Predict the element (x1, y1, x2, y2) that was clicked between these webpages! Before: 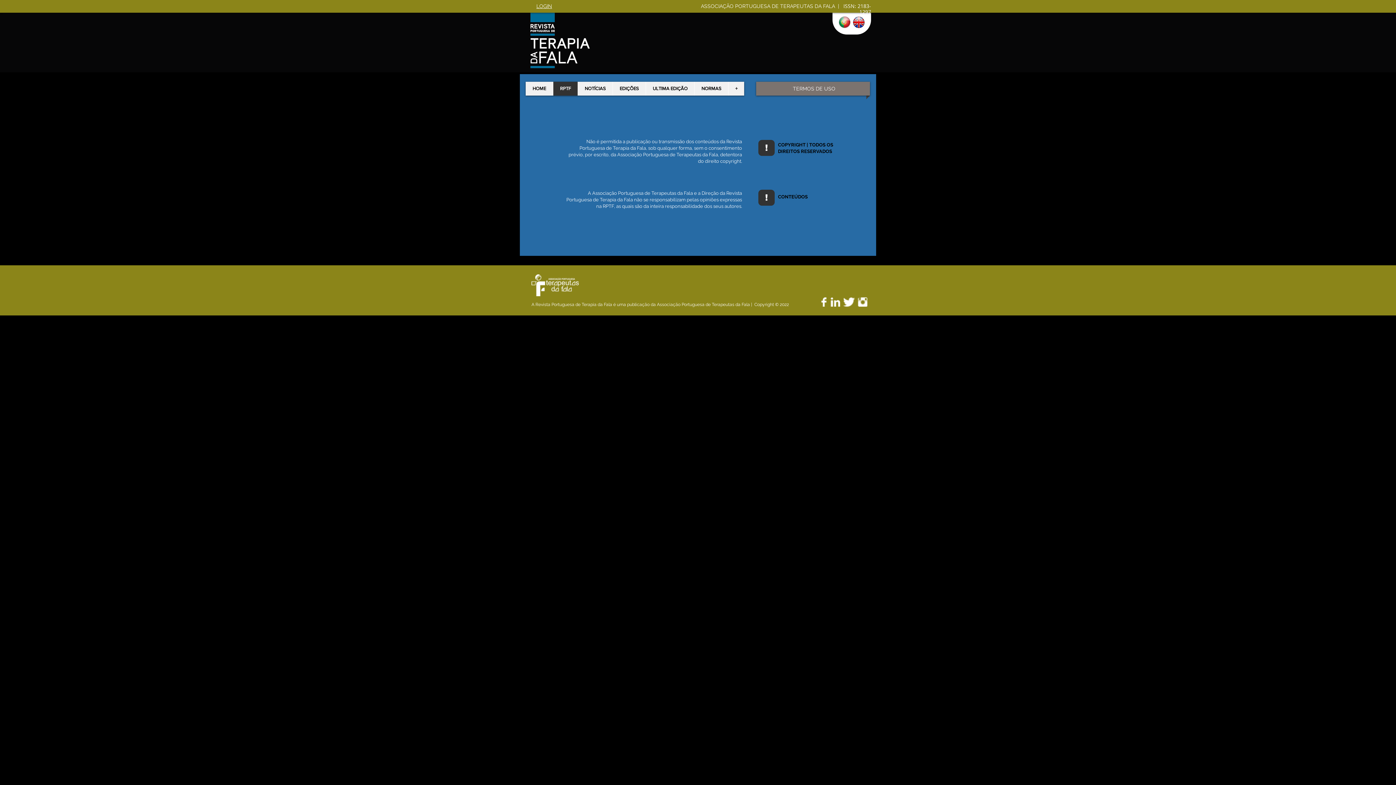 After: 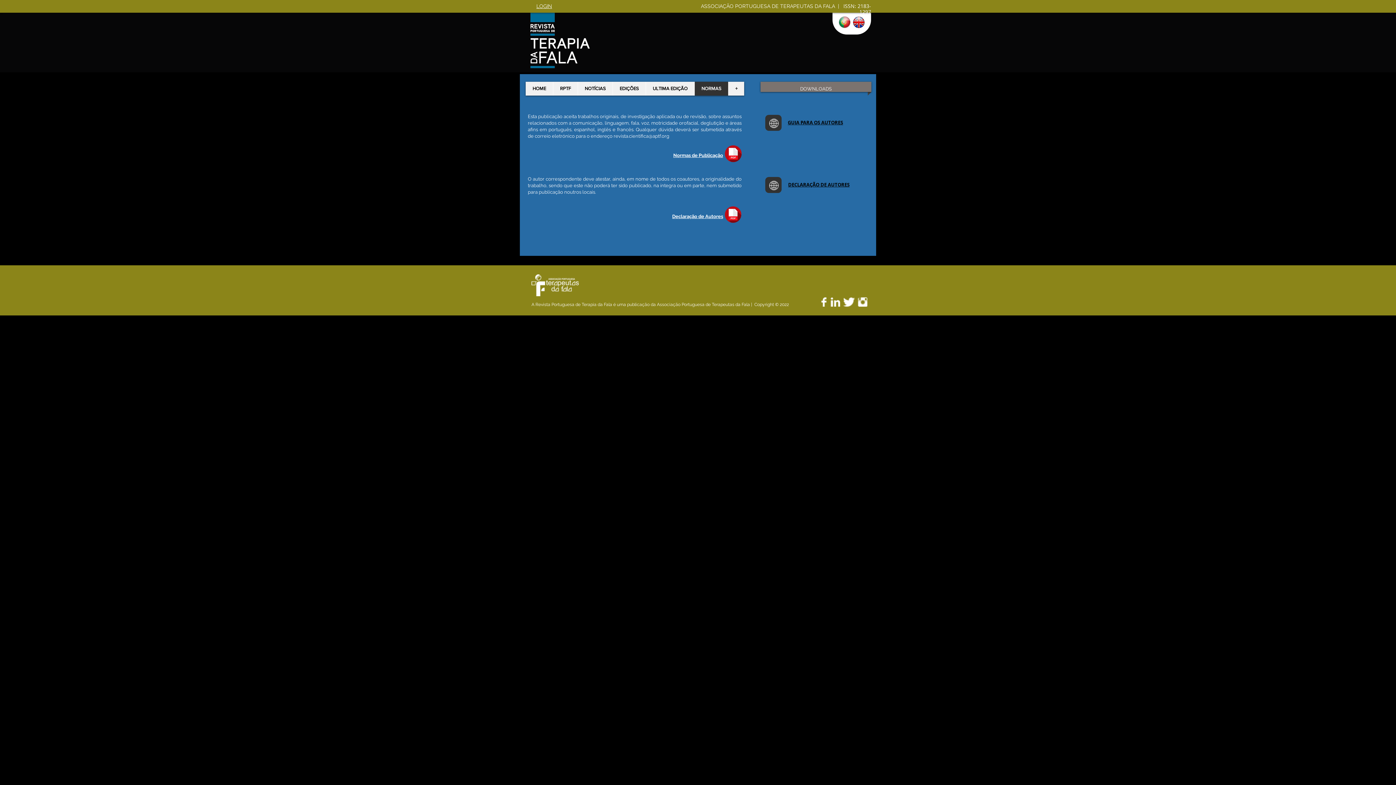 Action: label: NORMAS bbox: (694, 81, 728, 95)